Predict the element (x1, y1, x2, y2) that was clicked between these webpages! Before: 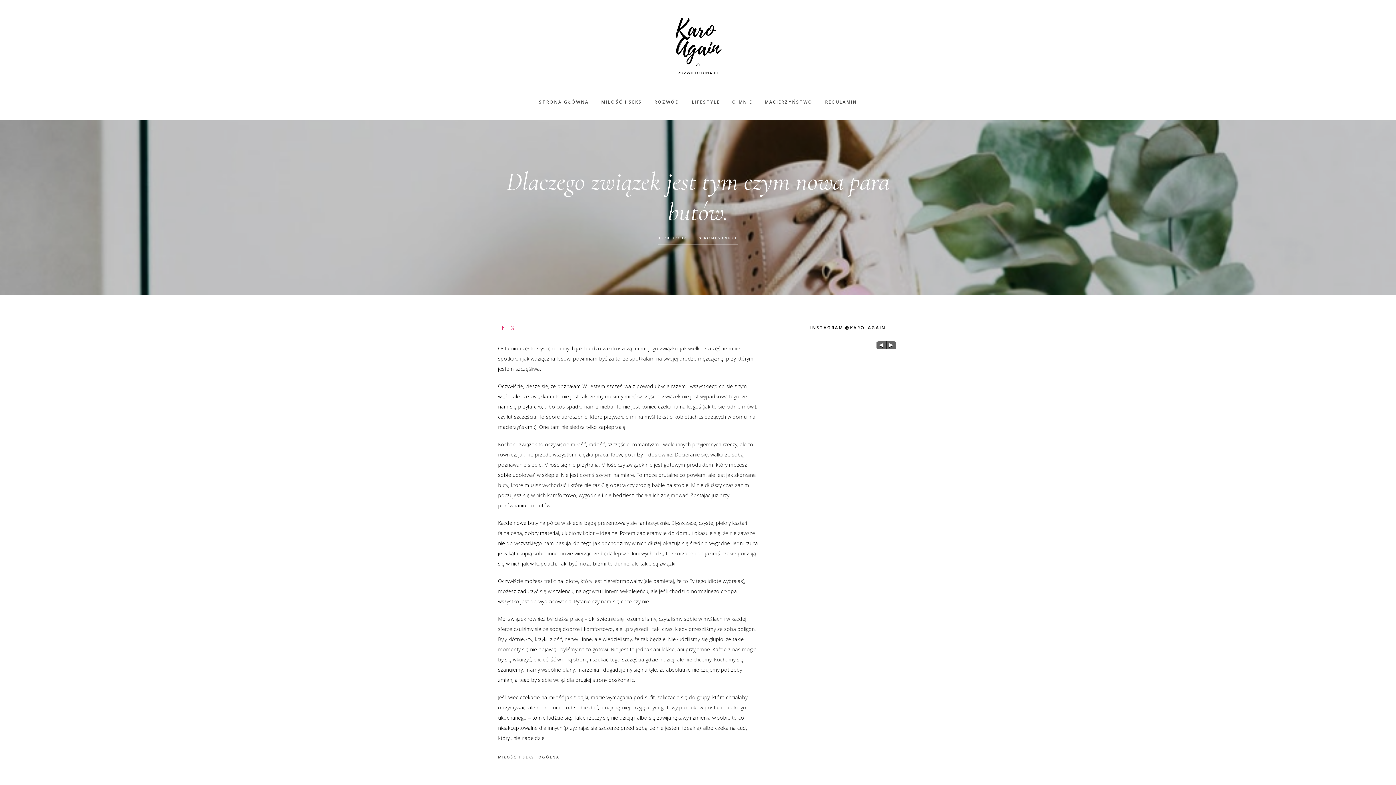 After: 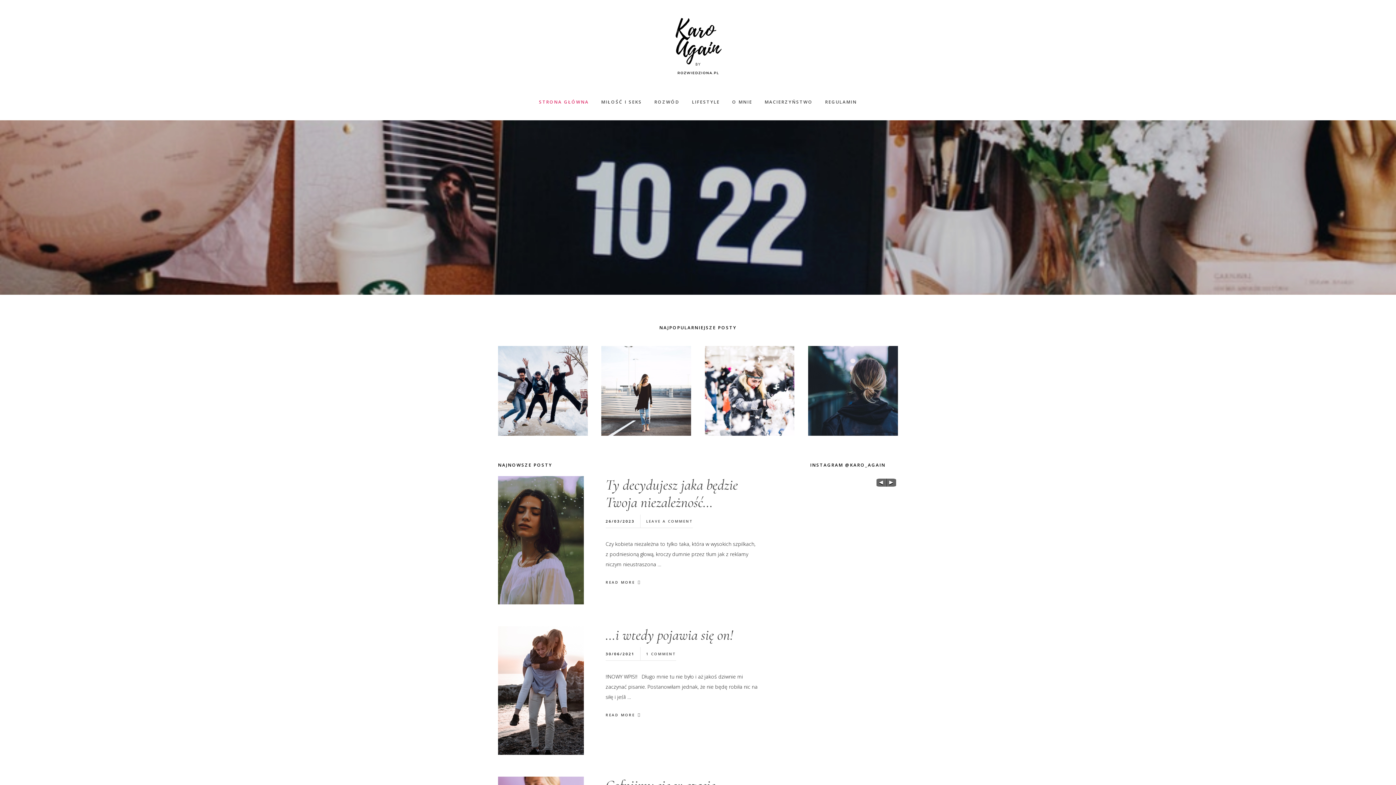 Action: bbox: (533, 83, 594, 120) label: STRONA GŁÓWNA